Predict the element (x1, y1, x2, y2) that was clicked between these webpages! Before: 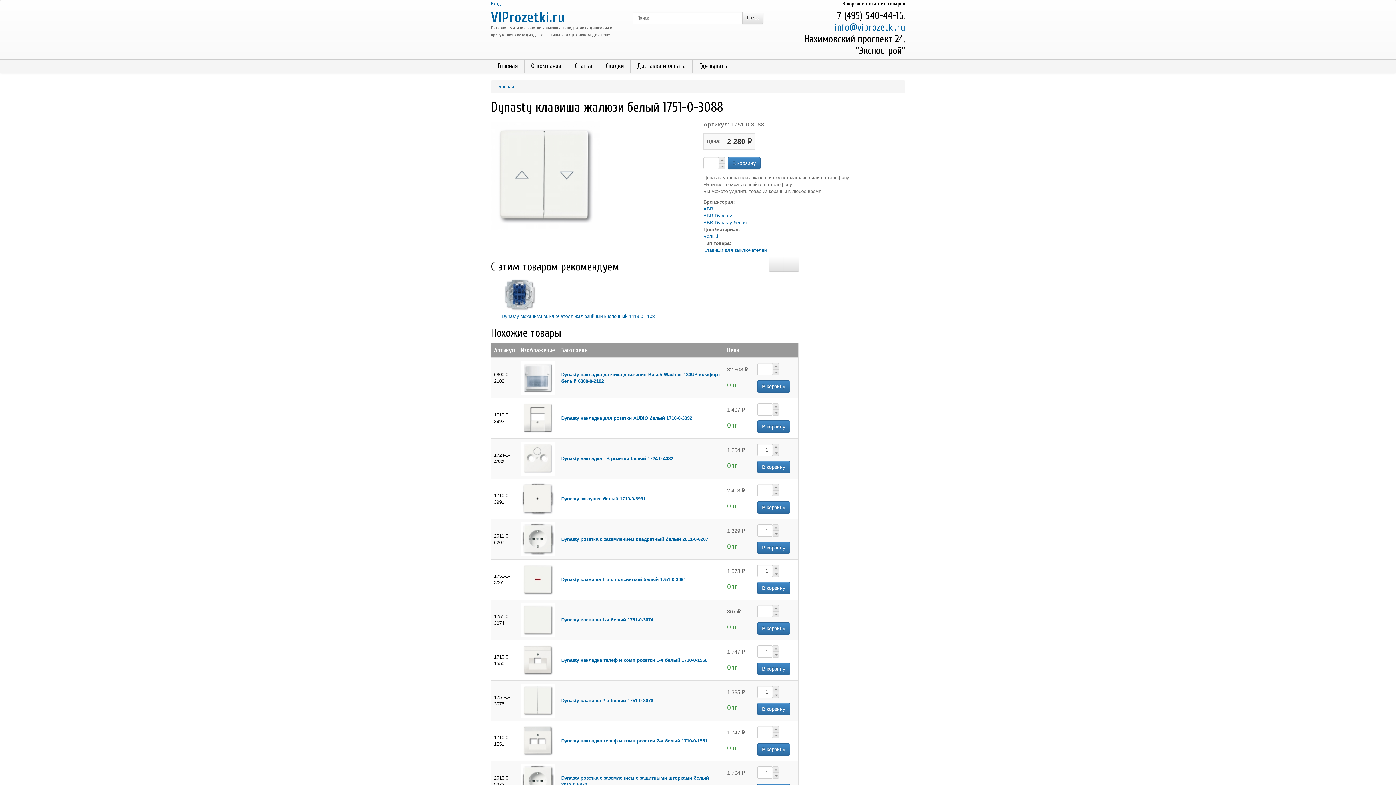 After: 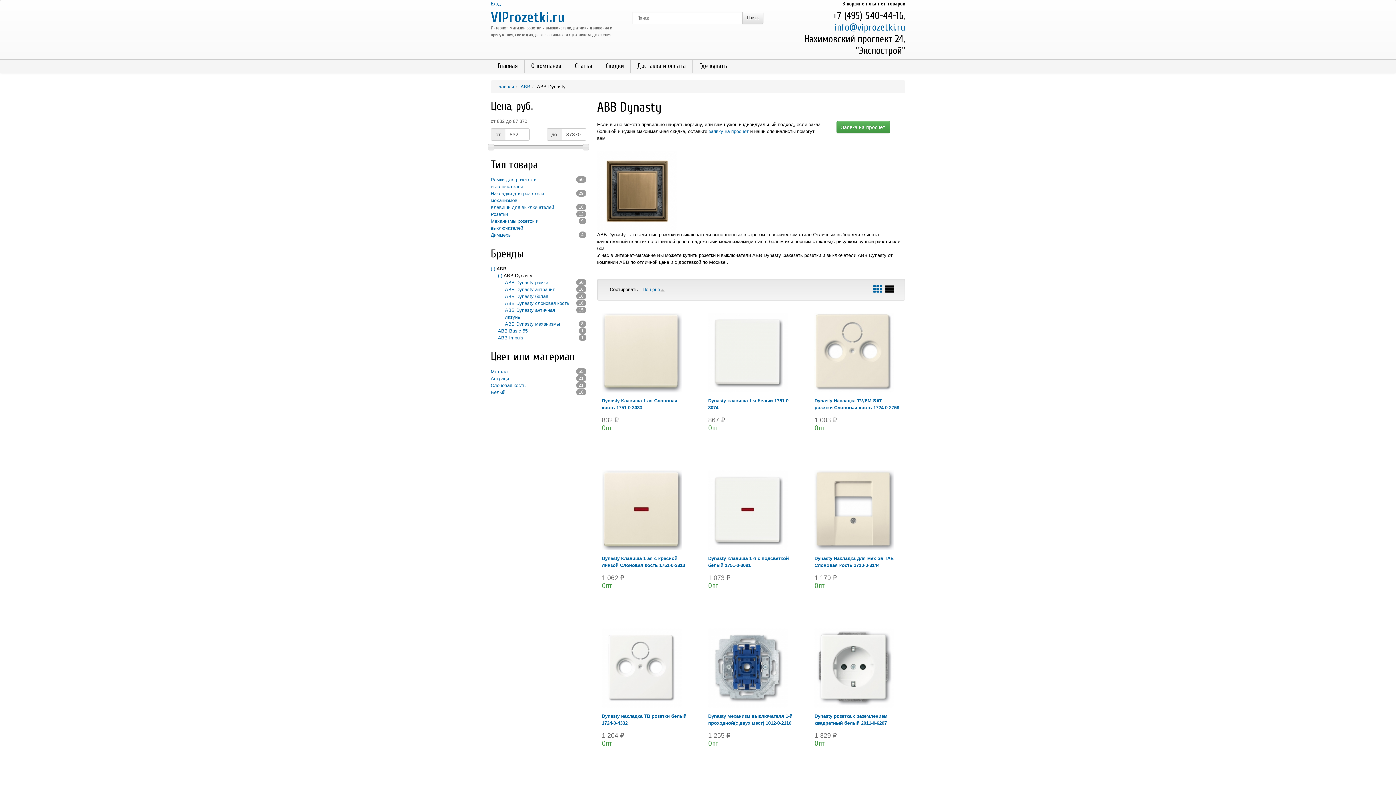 Action: bbox: (703, 213, 732, 218) label: ABB Dynasty